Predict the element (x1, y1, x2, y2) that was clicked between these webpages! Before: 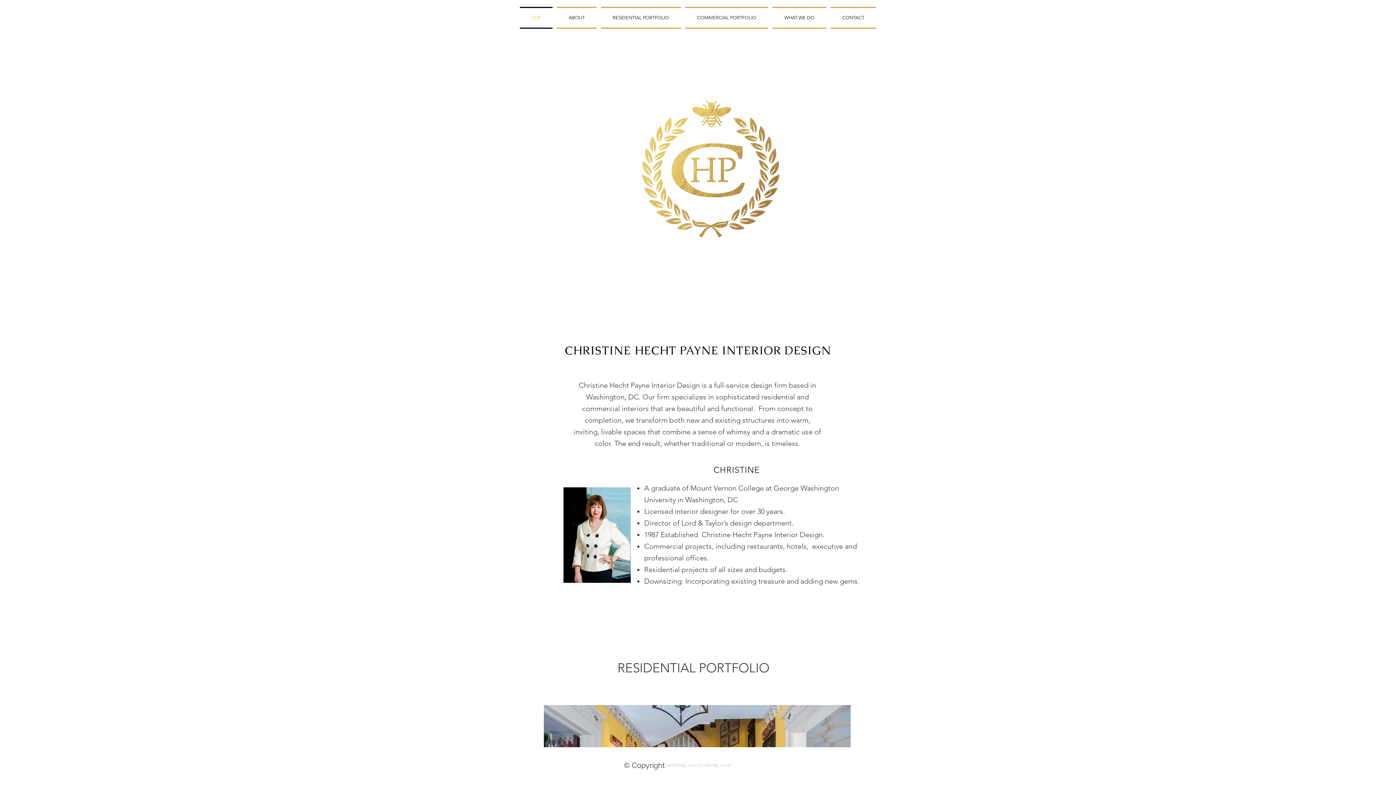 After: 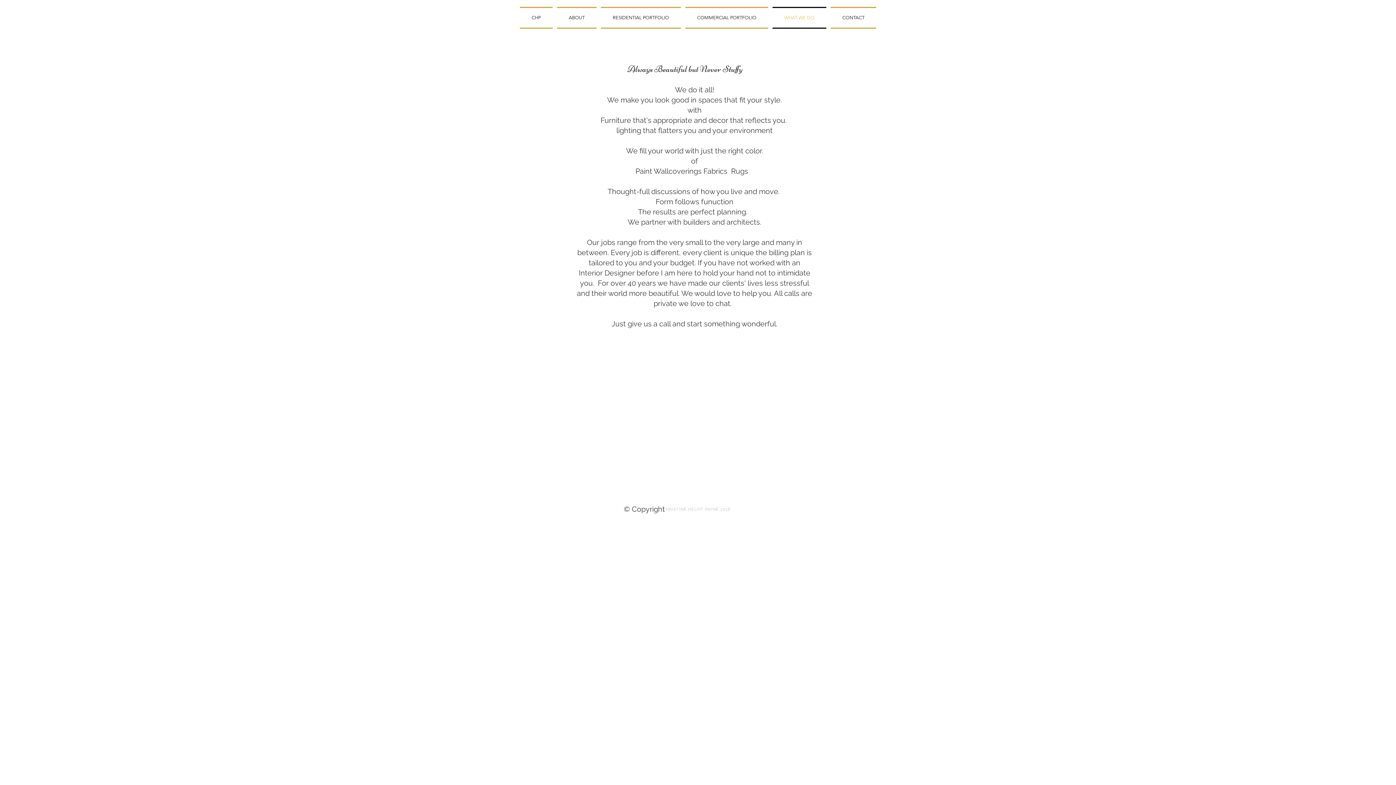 Action: label: WHAT WE DO bbox: (770, 6, 828, 28)